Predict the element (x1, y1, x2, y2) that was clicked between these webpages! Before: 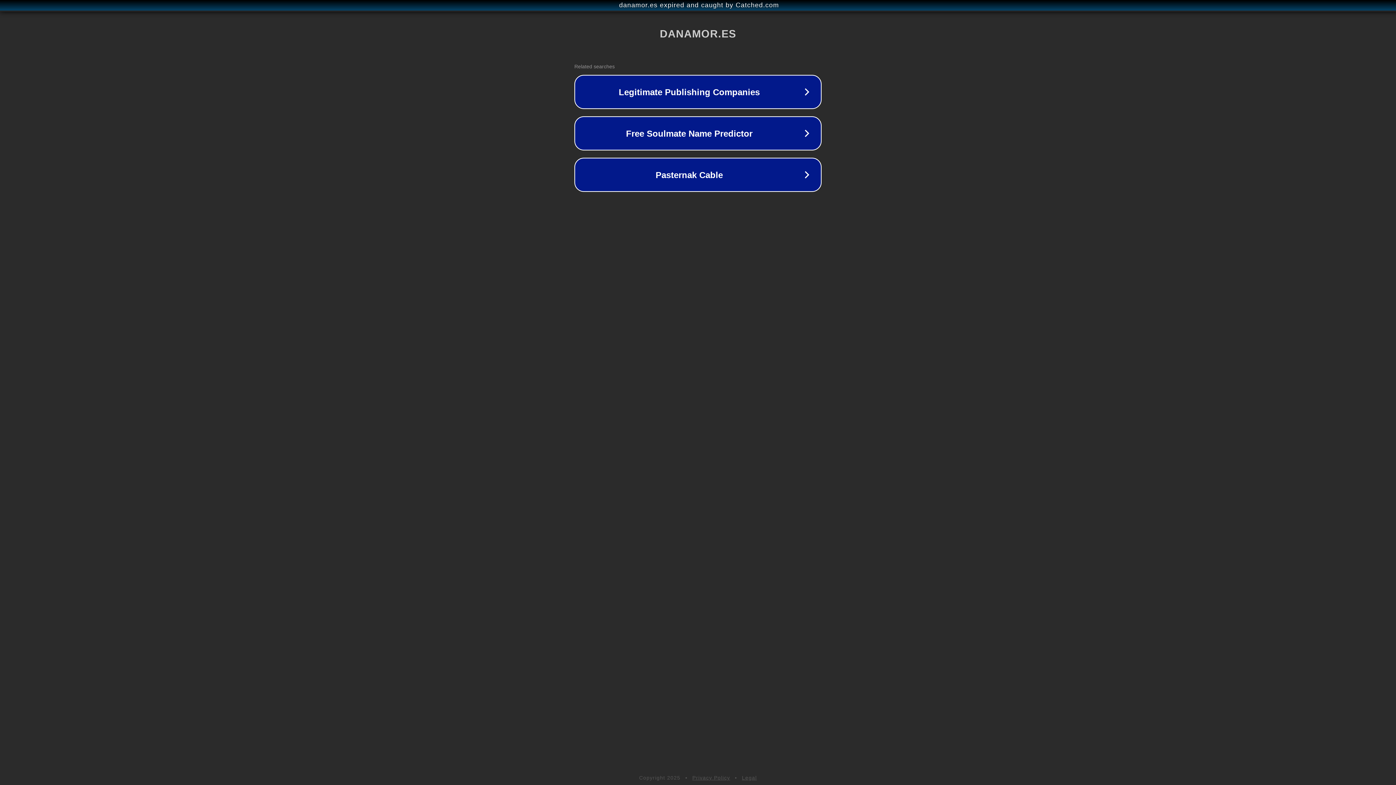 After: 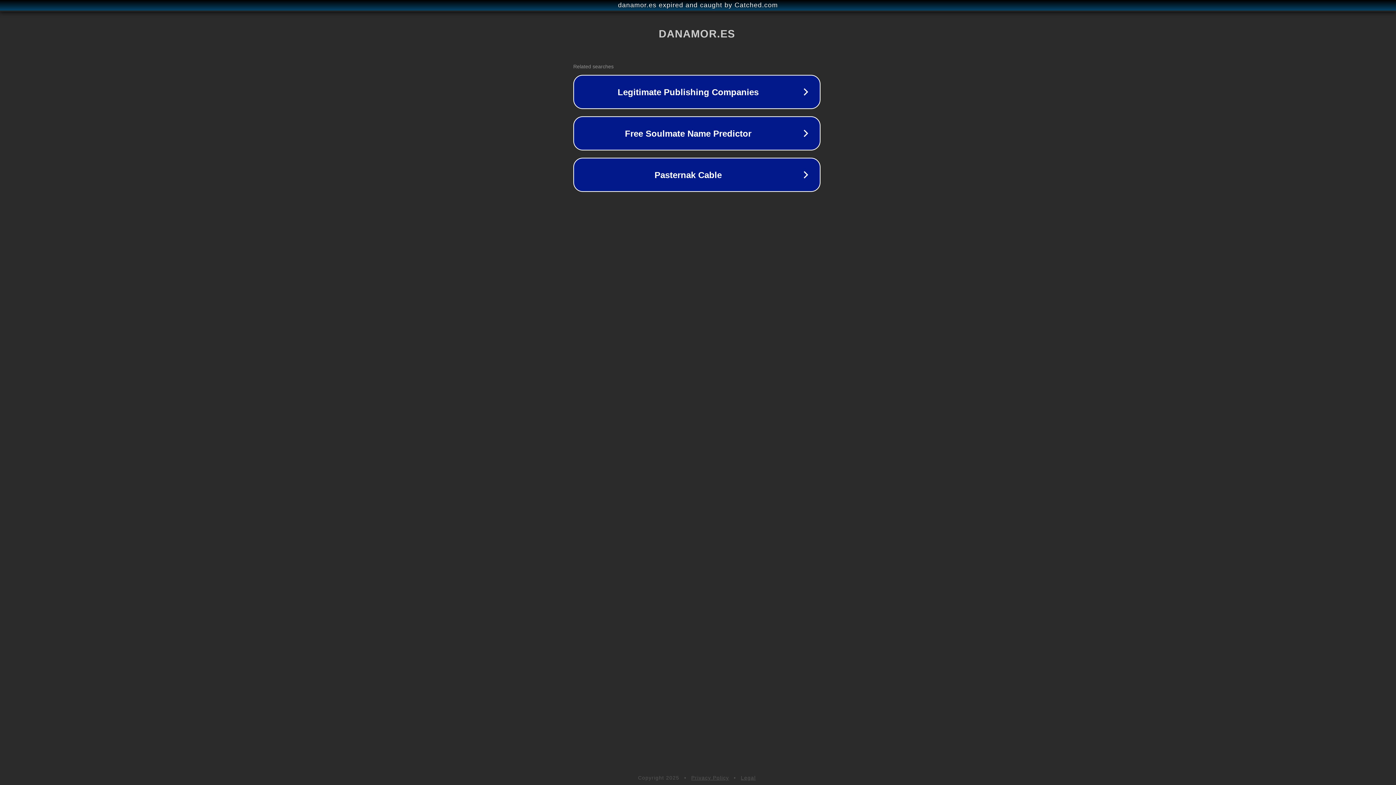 Action: label: danamor.es expired and caught by Catched.com bbox: (1, 1, 1397, 9)